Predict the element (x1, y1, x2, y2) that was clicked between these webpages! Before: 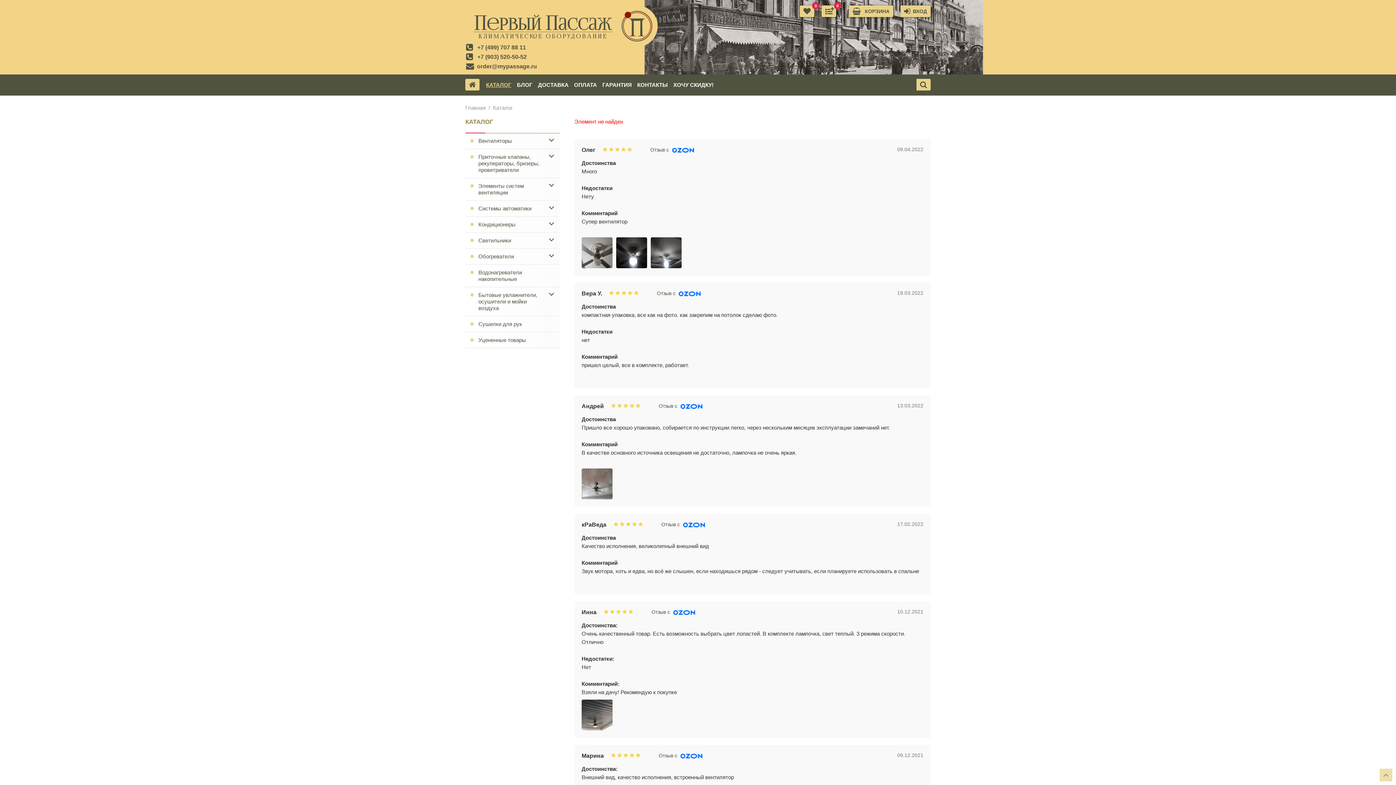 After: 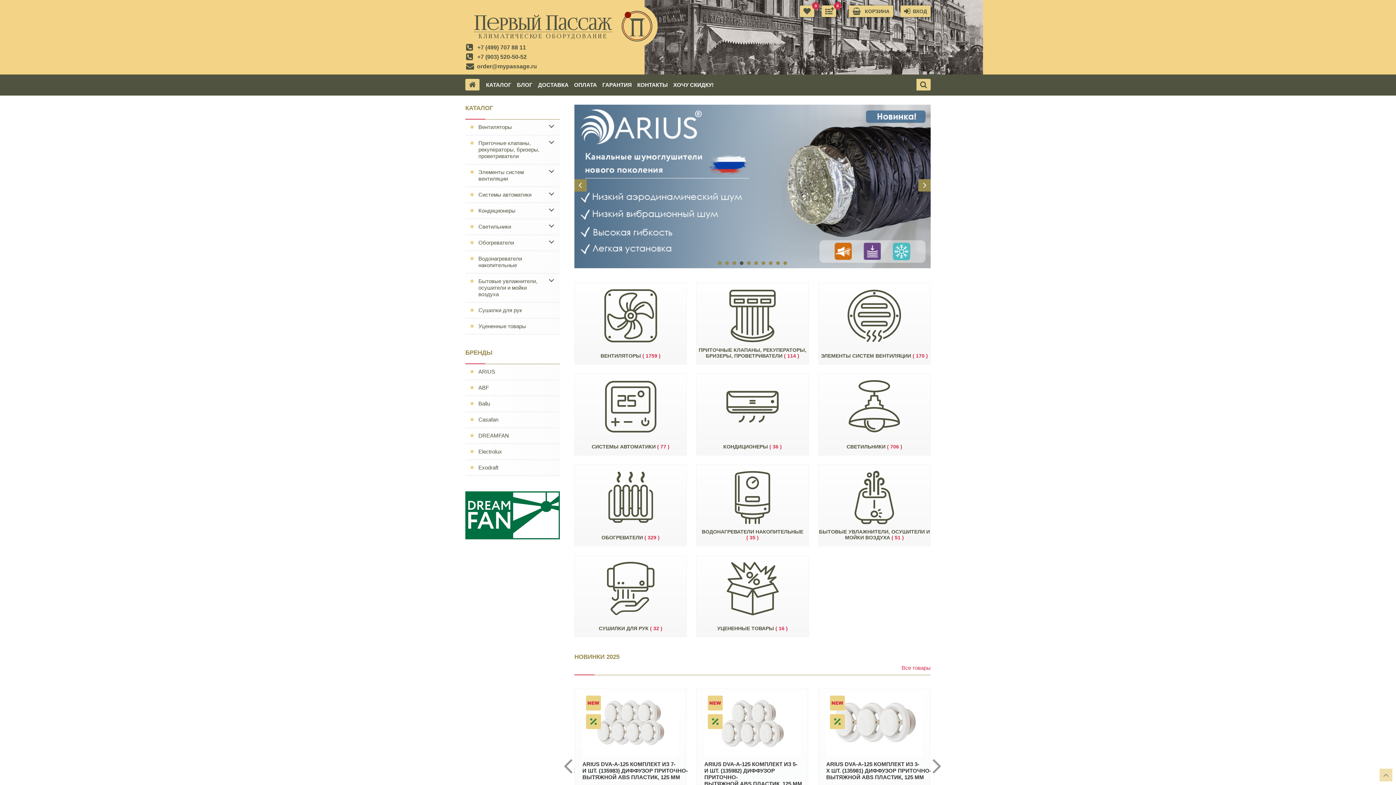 Action: label: Главная bbox: (465, 104, 485, 110)